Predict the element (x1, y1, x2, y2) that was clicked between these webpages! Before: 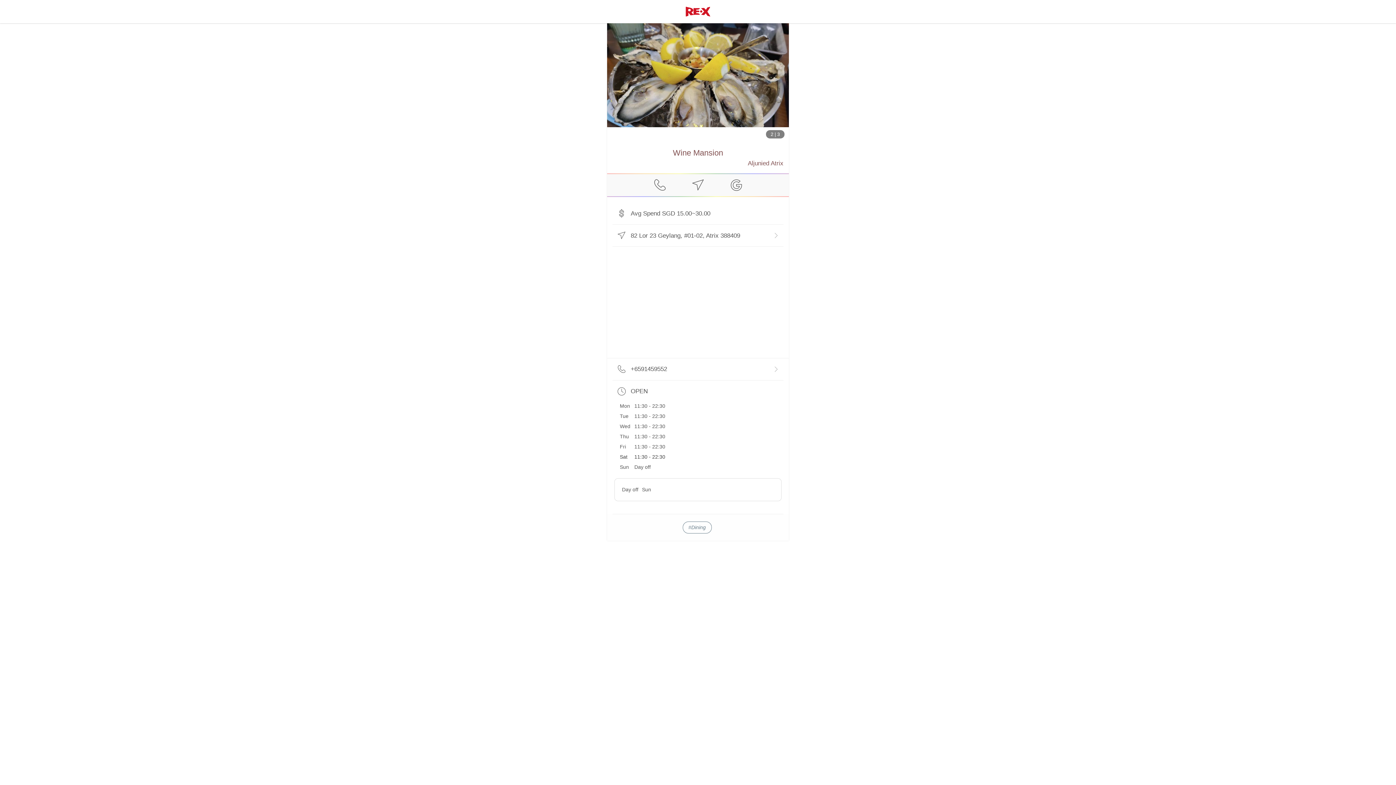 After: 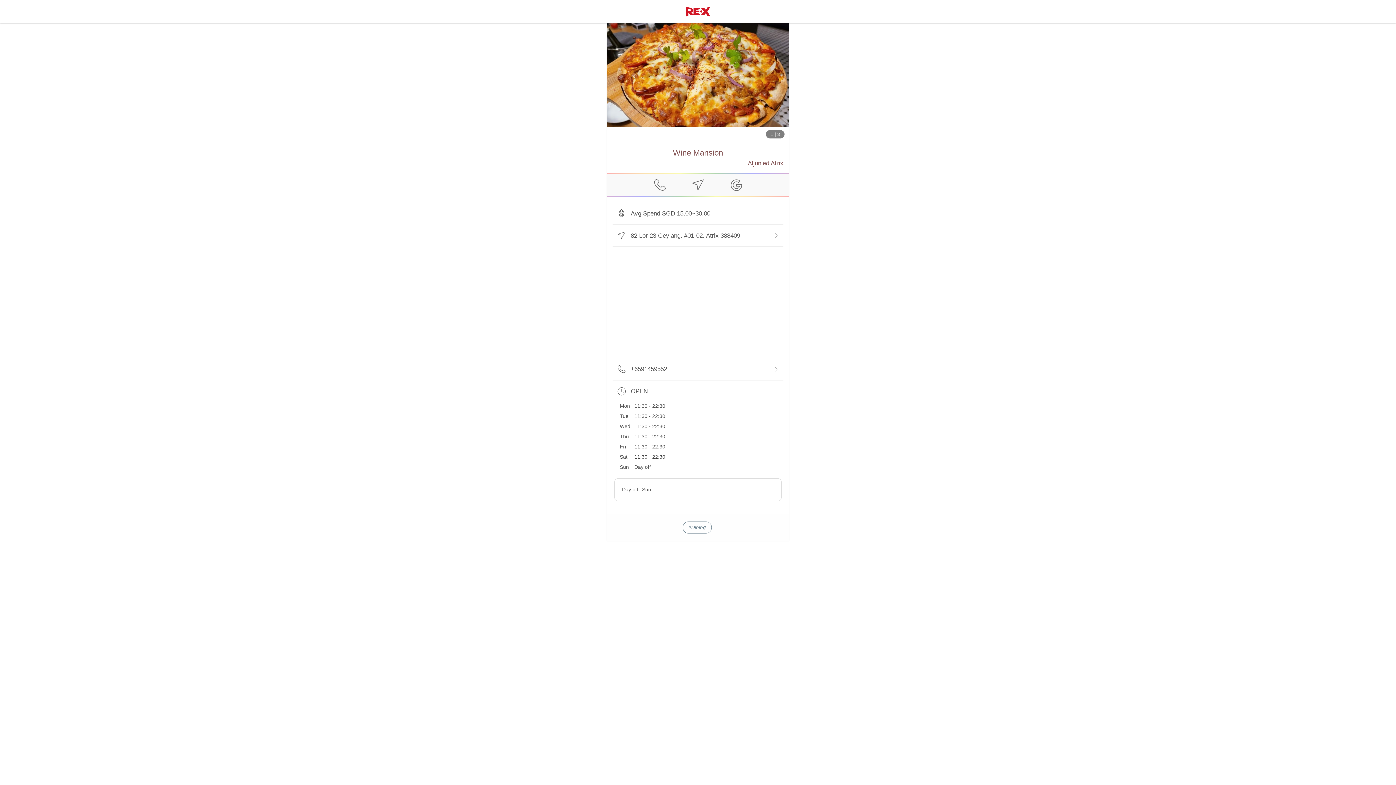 Action: bbox: (728, 177, 744, 193)